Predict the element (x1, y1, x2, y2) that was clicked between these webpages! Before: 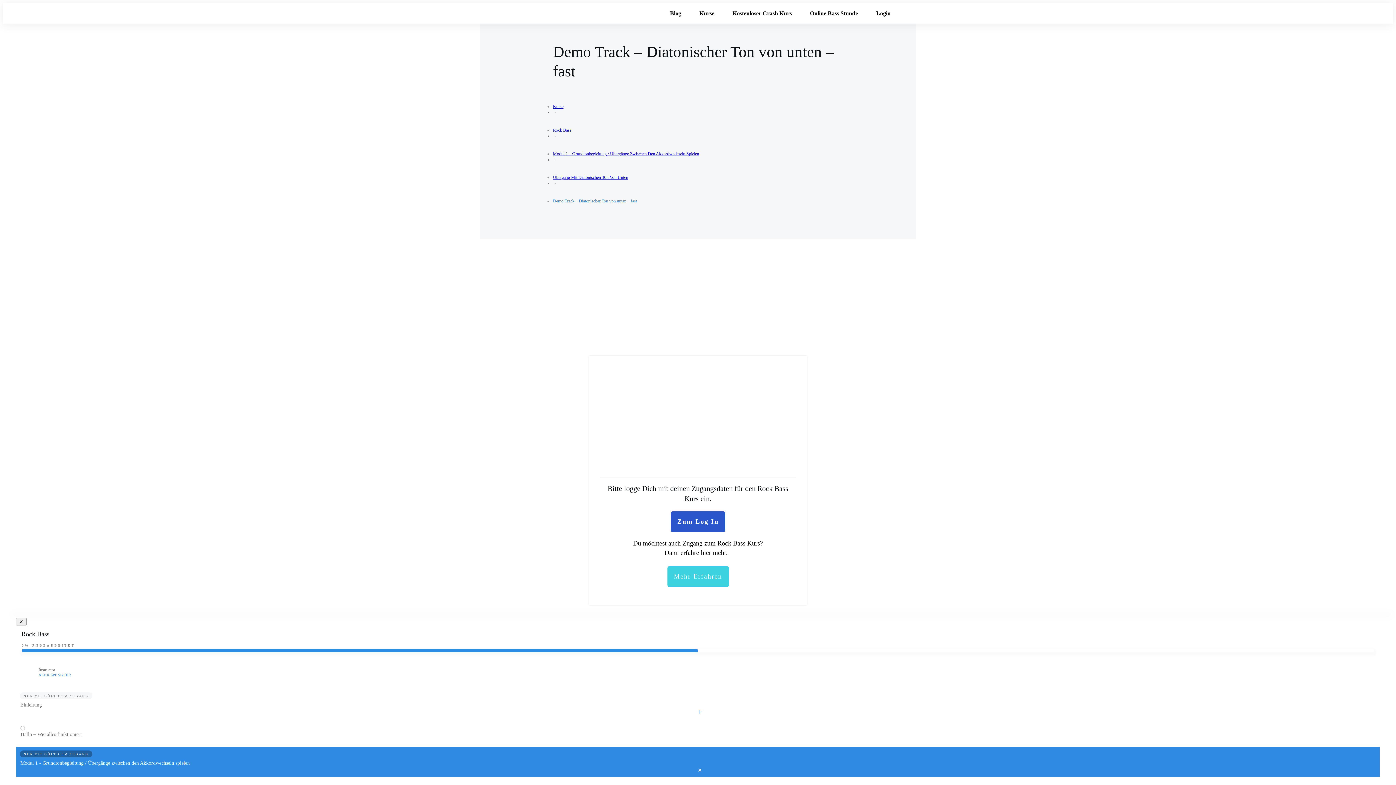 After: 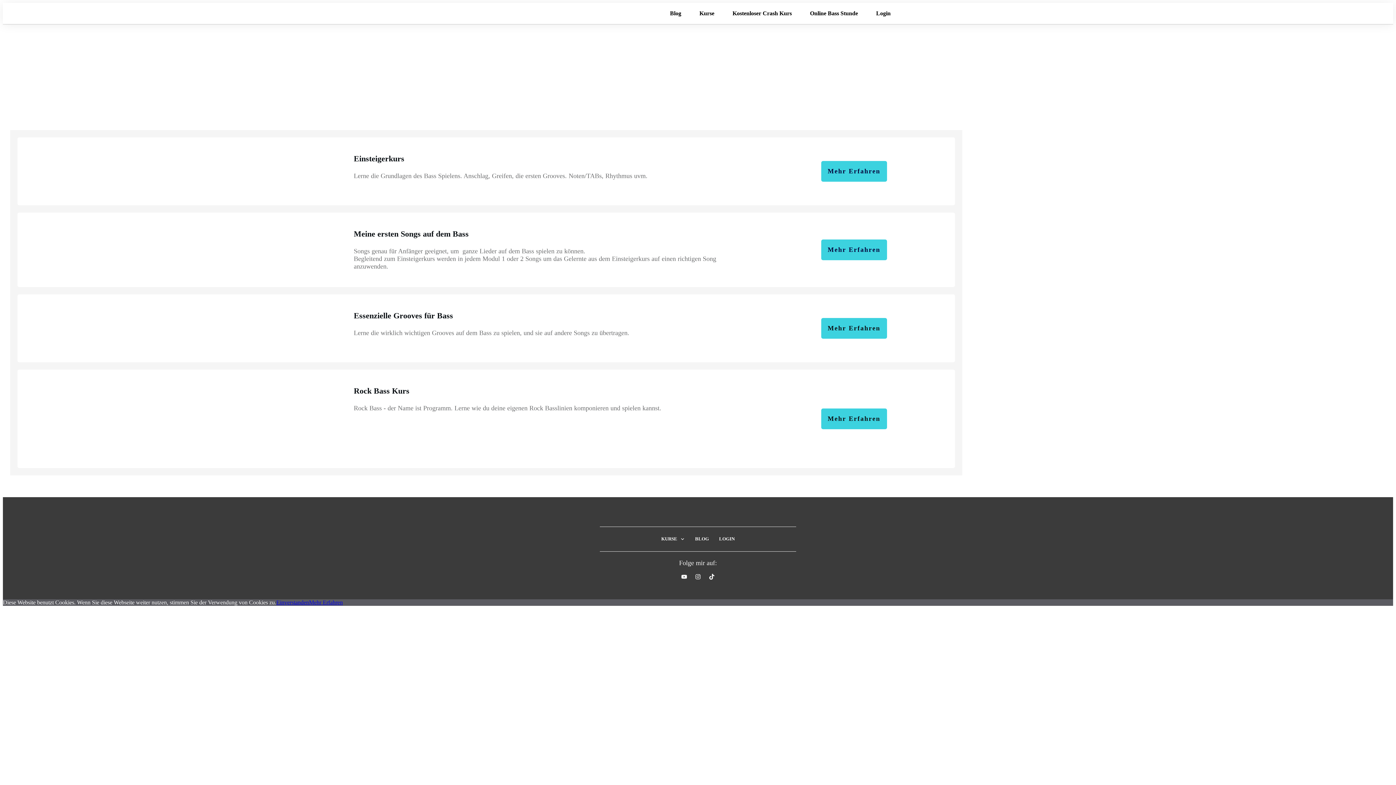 Action: label: Kurse bbox: (699, 7, 714, 19)